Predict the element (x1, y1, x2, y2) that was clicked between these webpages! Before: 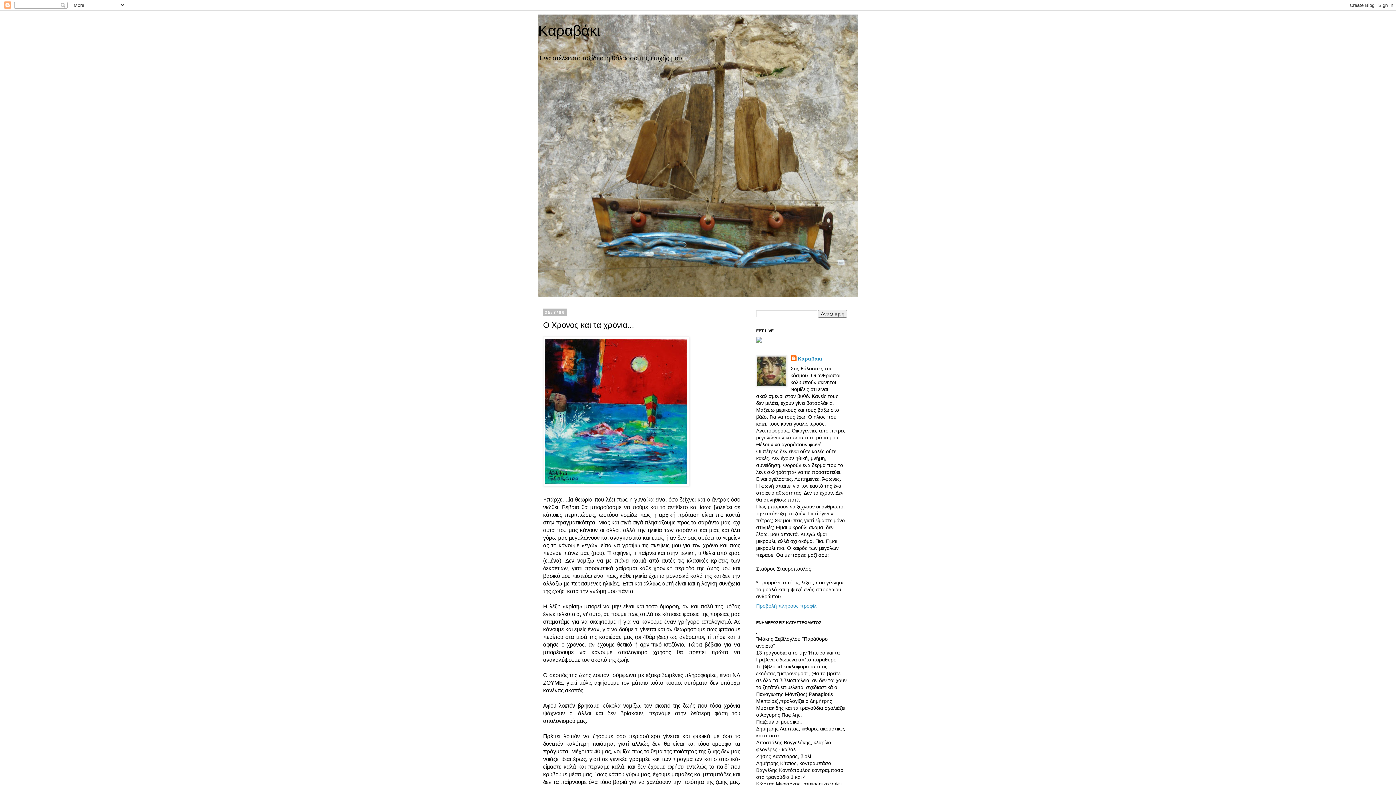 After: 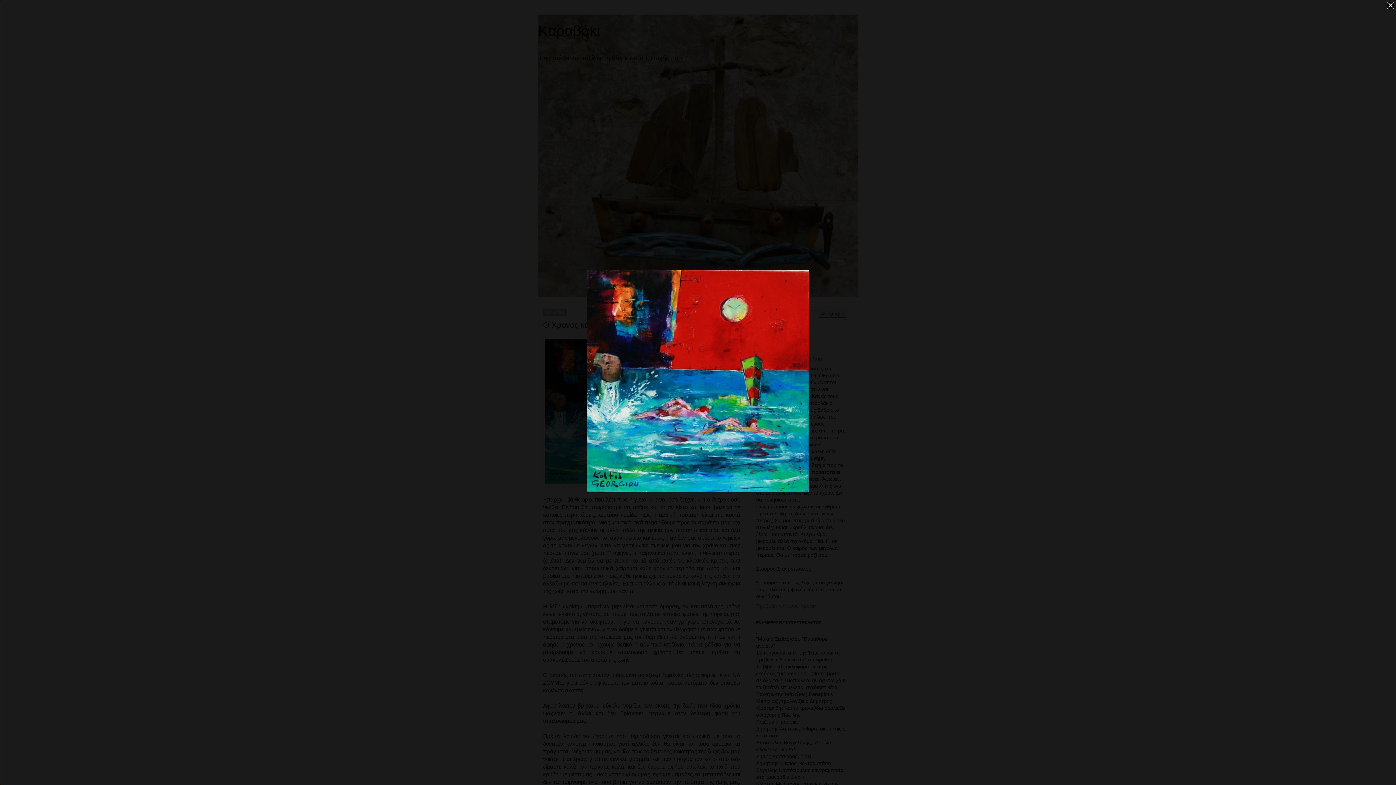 Action: bbox: (543, 481, 689, 487)